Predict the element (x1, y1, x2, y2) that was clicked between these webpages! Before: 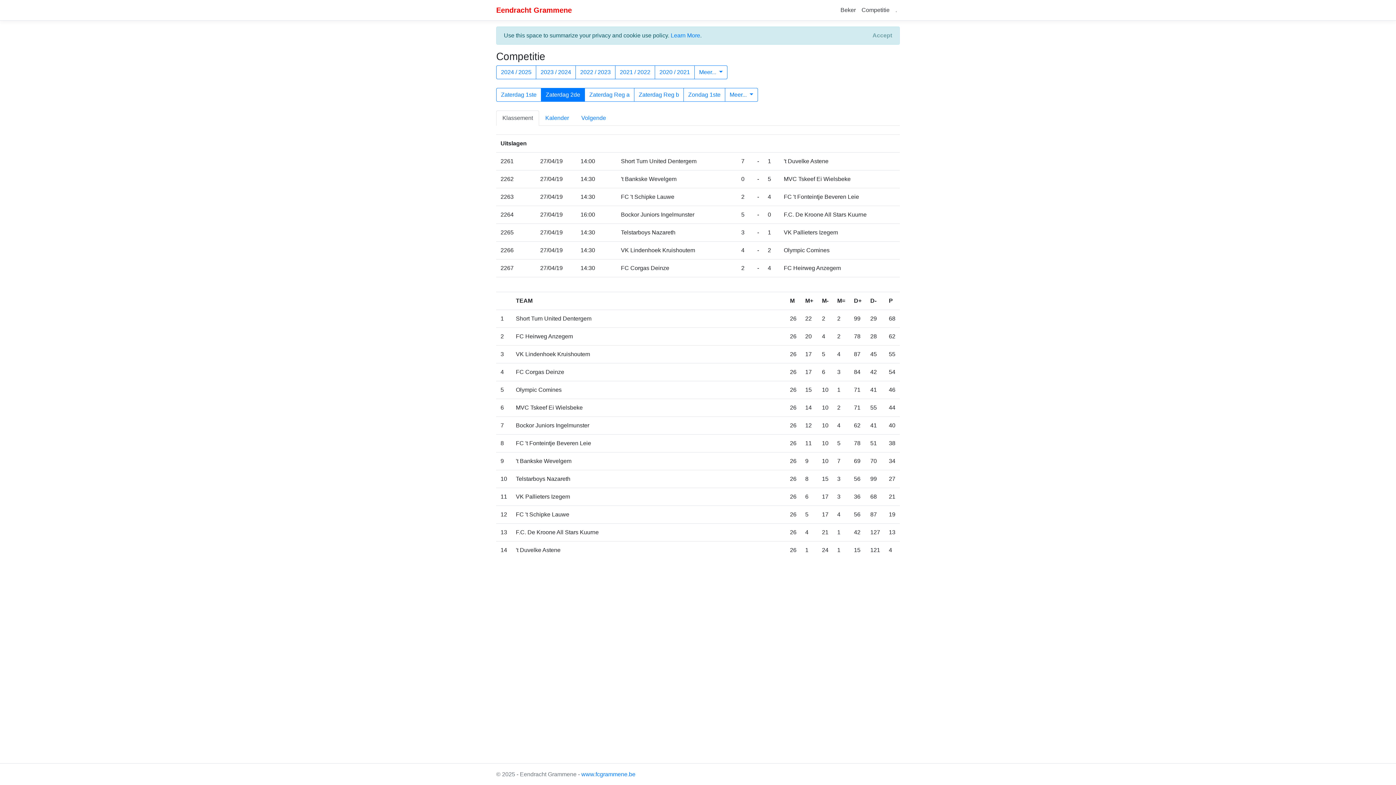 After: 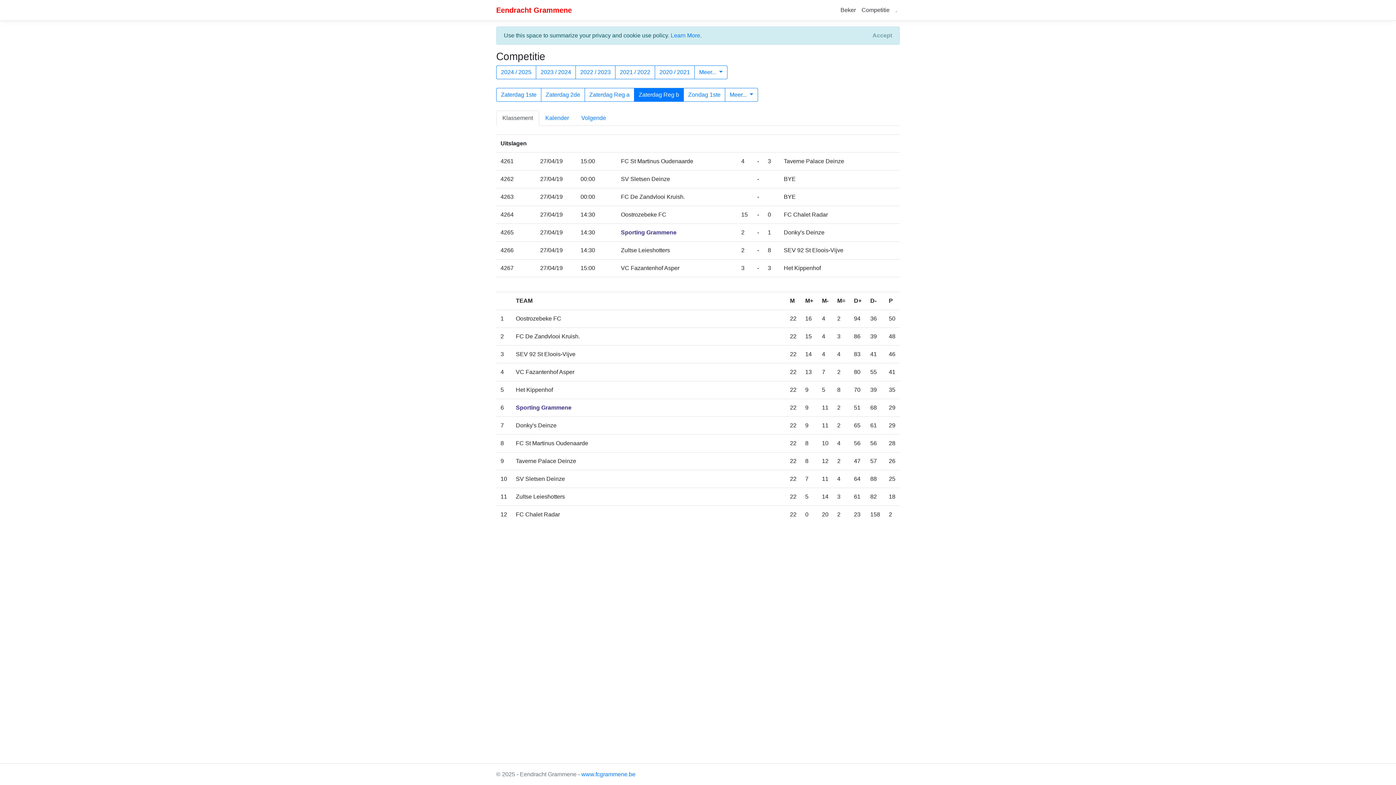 Action: bbox: (634, 88, 684, 101) label: Zaterdag Reg b